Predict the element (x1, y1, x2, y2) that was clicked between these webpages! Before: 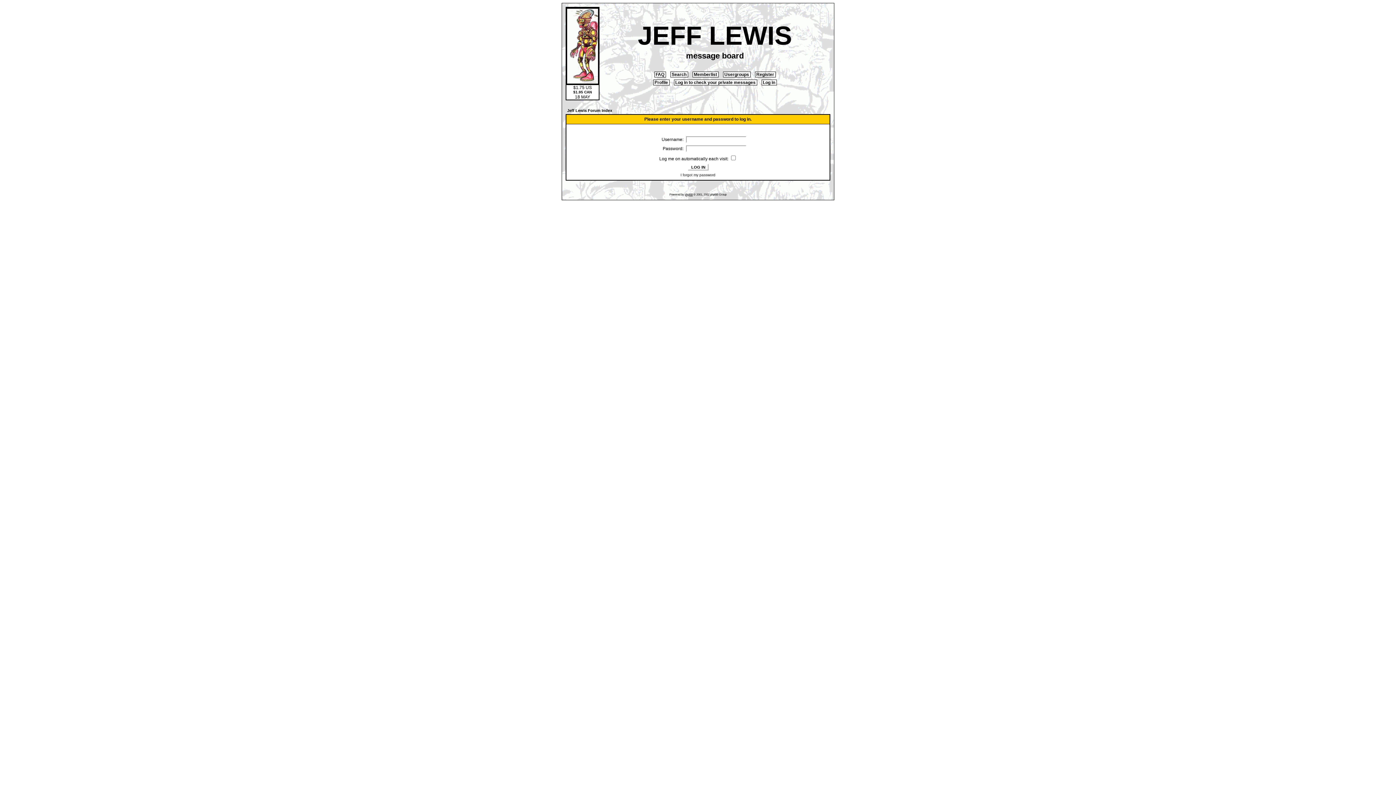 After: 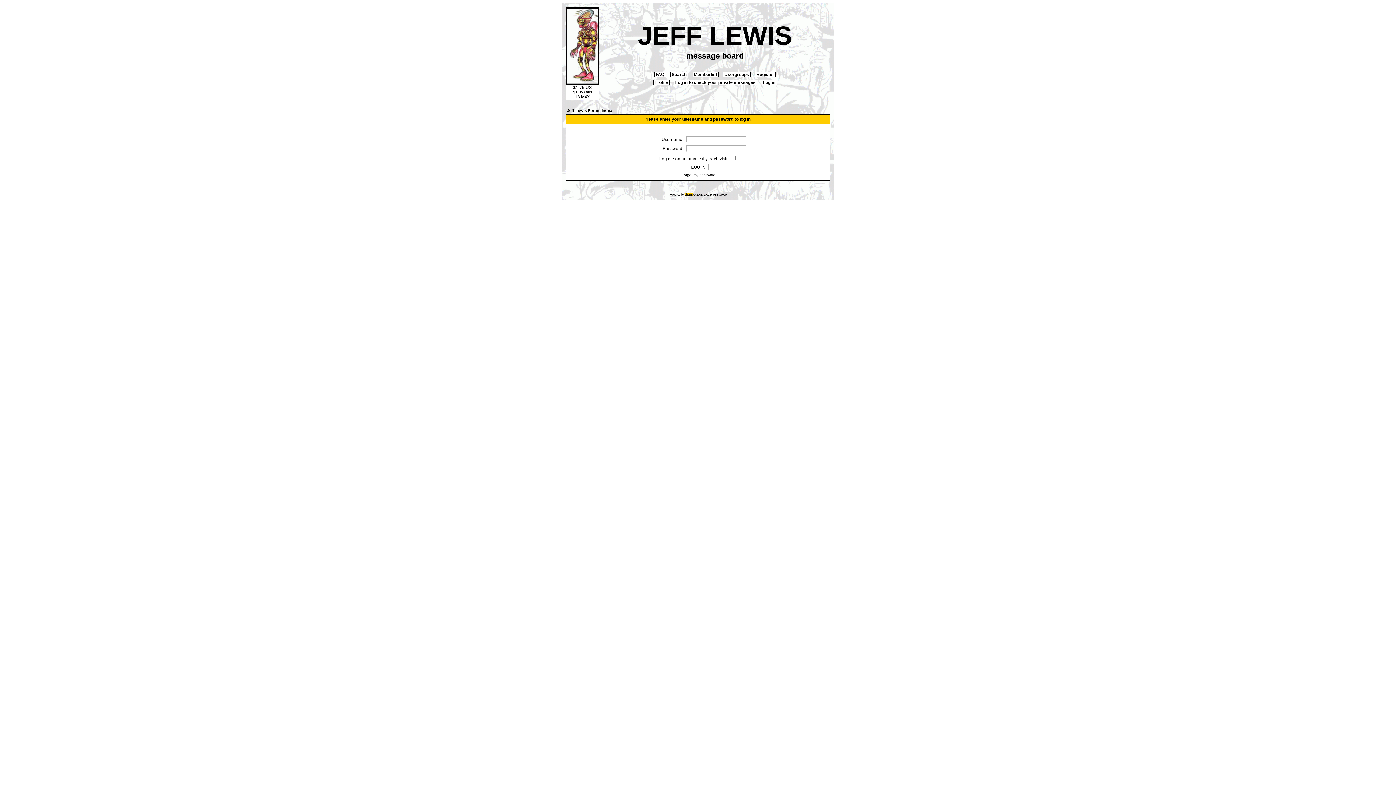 Action: bbox: (684, 193, 692, 196) label: phpBB